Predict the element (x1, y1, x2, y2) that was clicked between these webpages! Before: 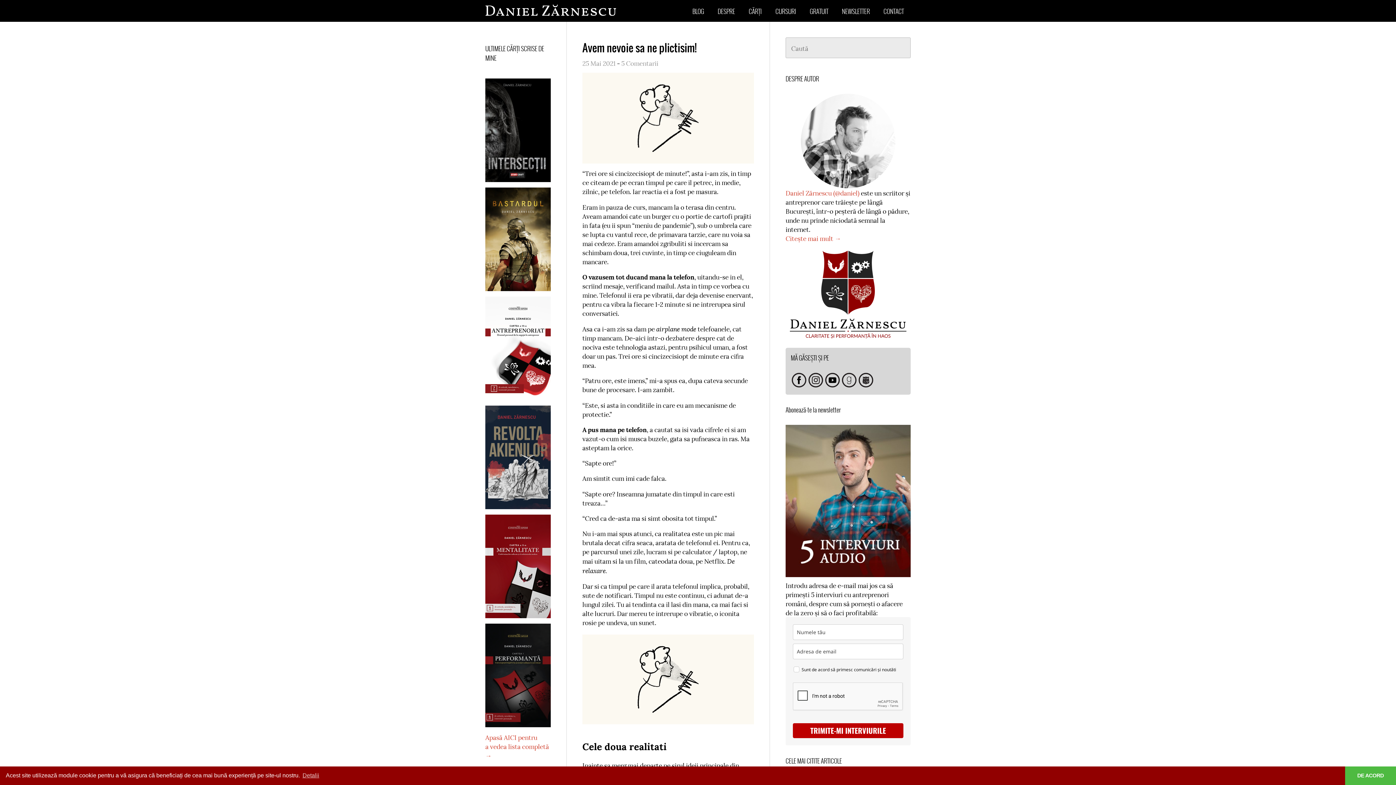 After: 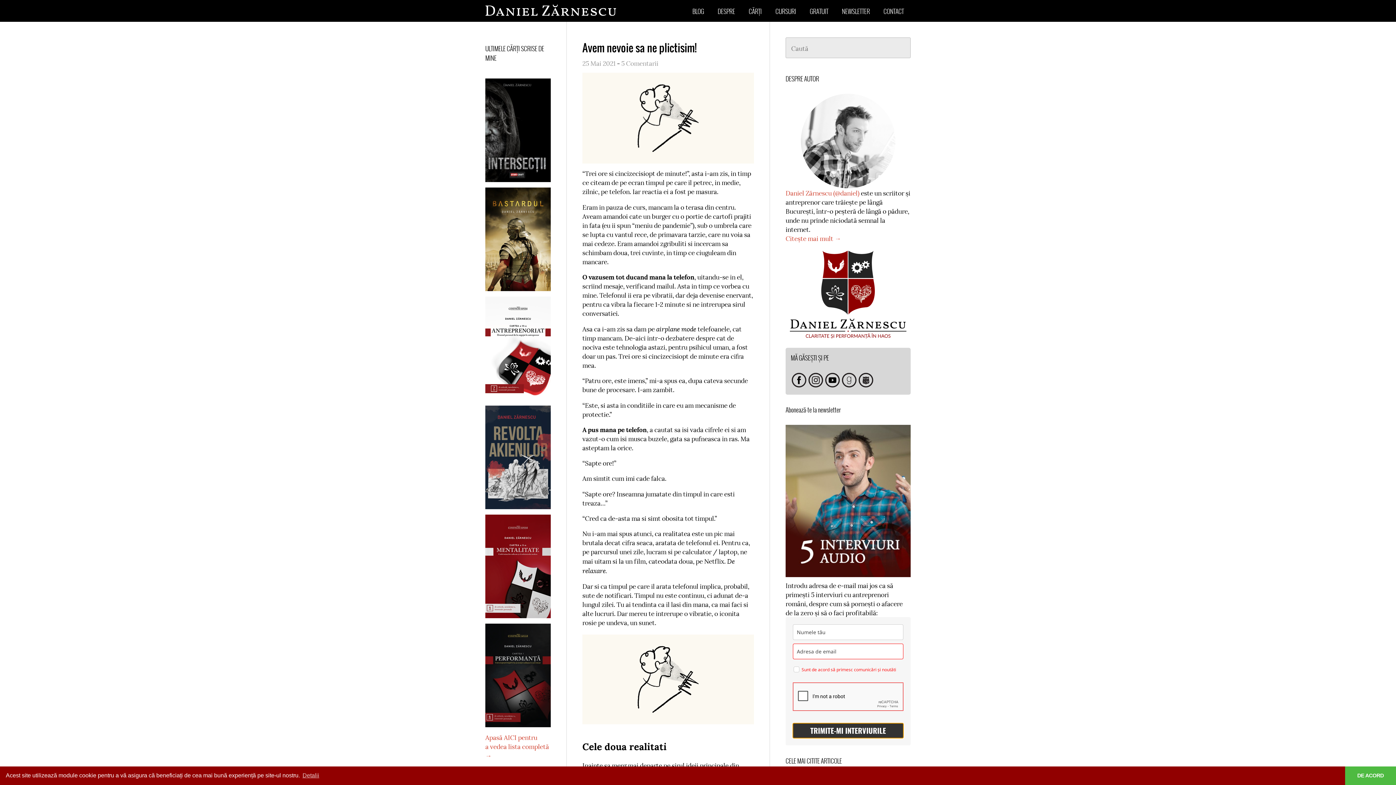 Action: bbox: (793, 723, 903, 738) label: TRIMITE-MI INTERVIURILE